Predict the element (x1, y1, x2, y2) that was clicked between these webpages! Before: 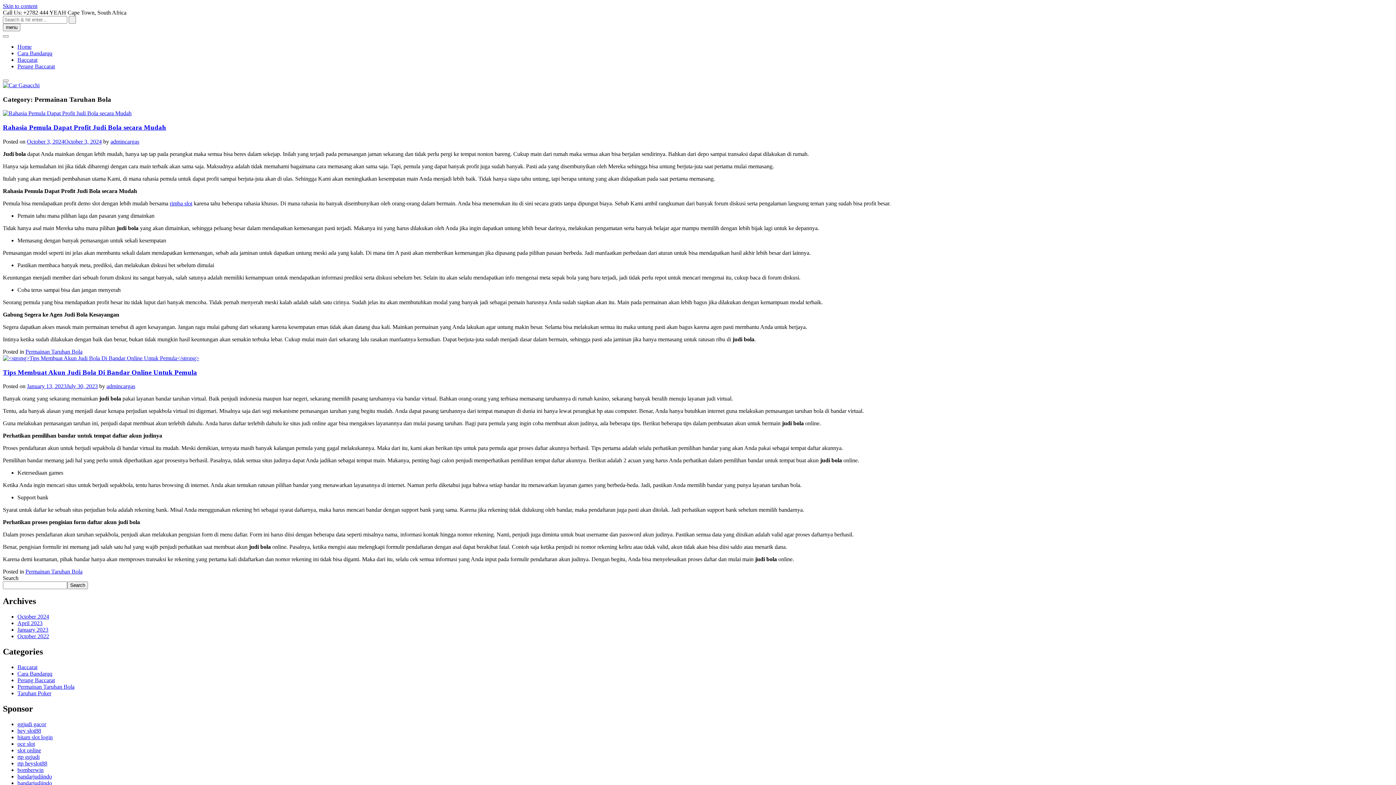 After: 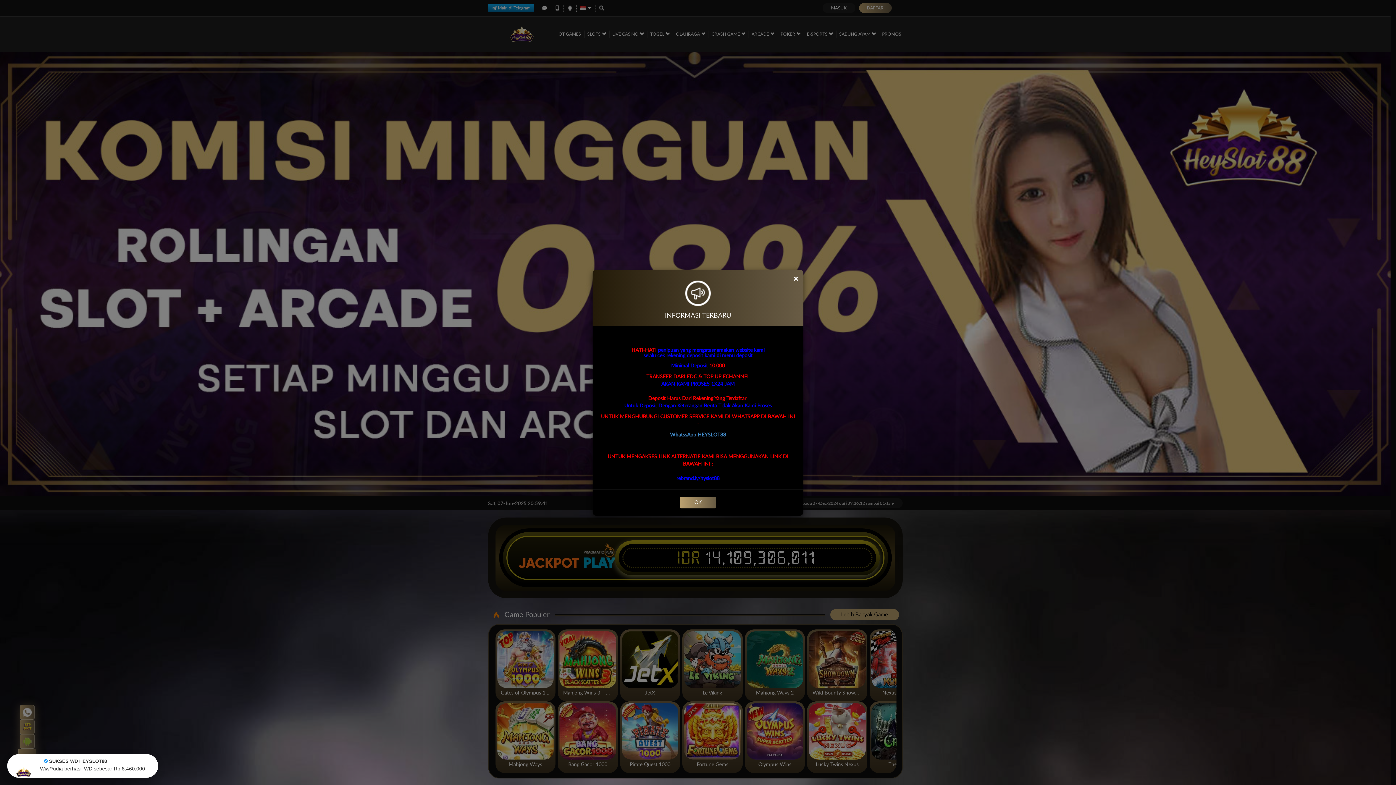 Action: label: hey slot88 bbox: (17, 727, 41, 734)